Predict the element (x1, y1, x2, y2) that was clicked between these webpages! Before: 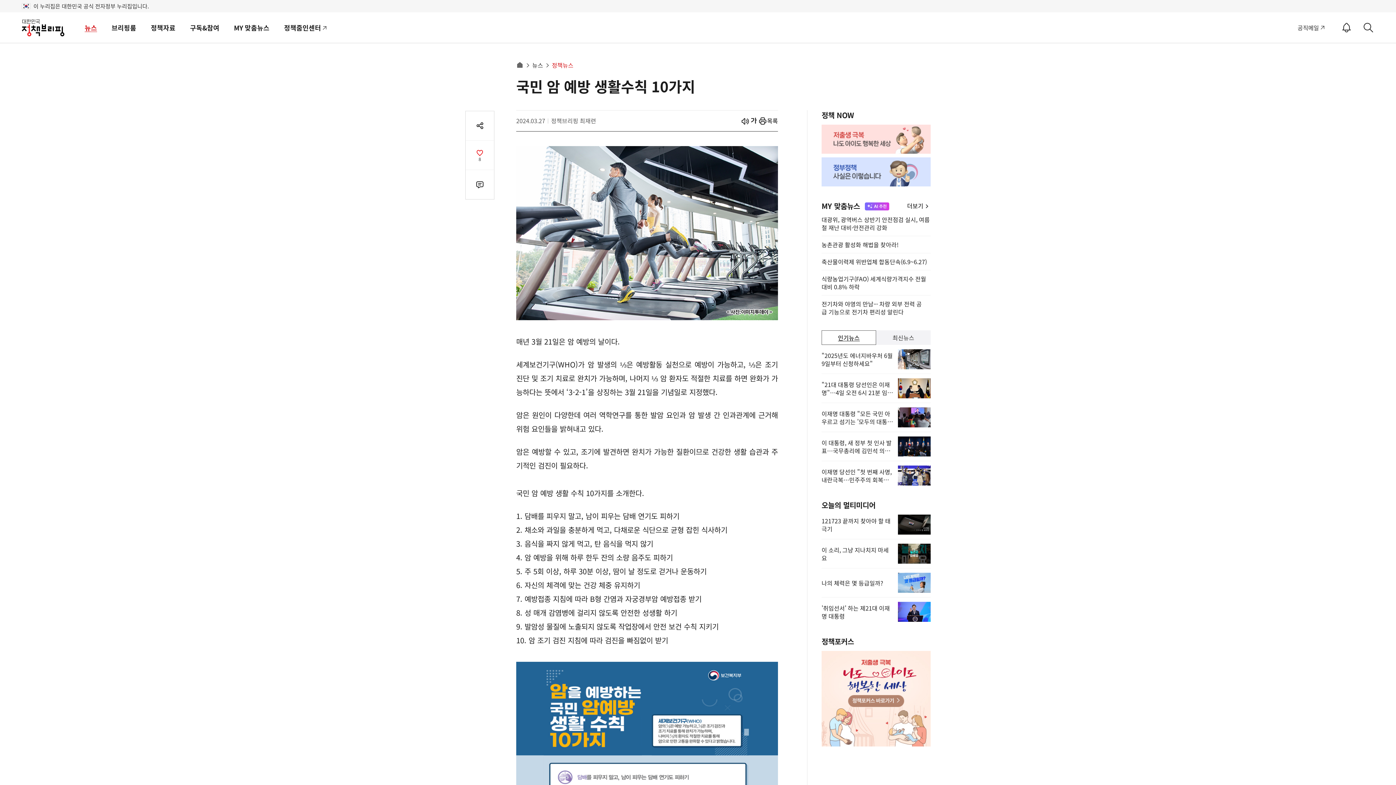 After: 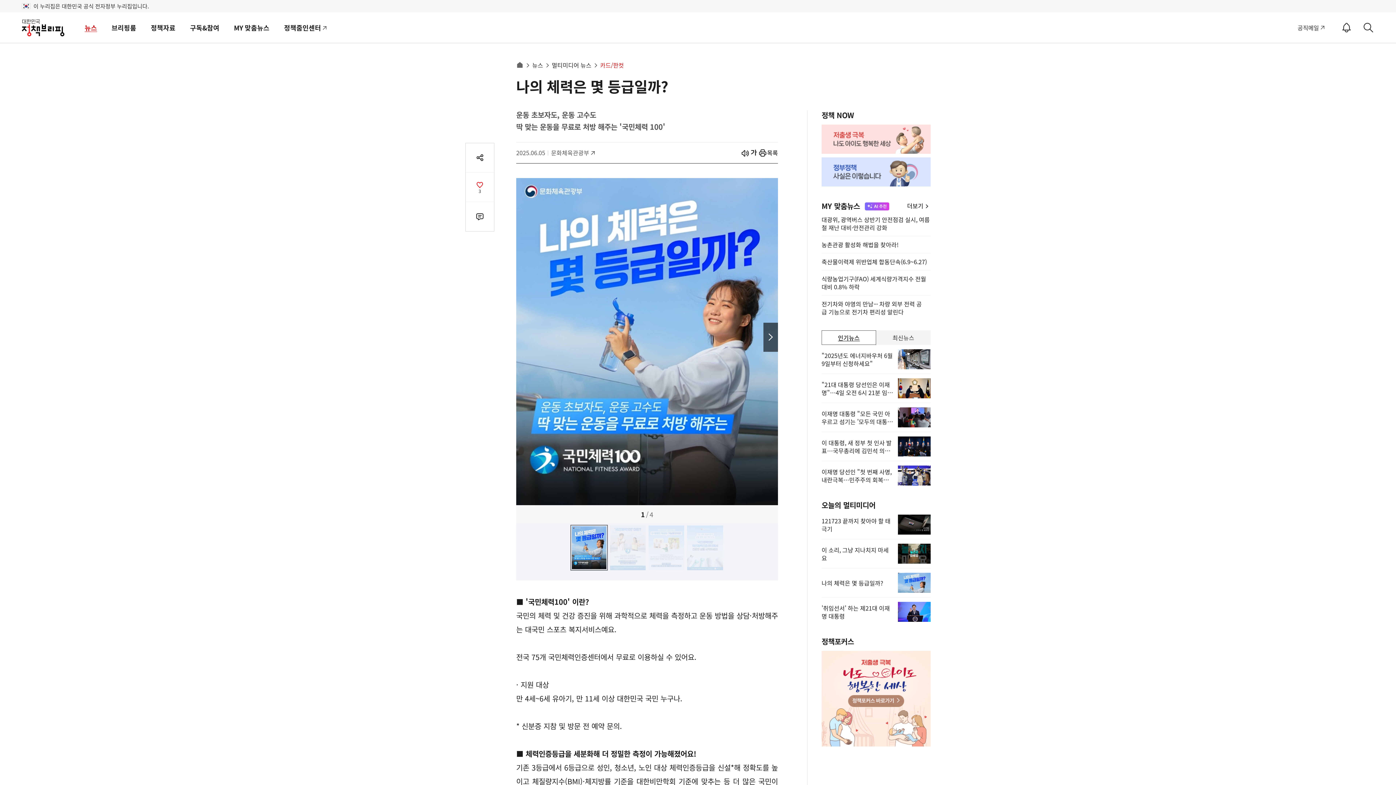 Action: label: 나의 체력은 몇 등급일까? bbox: (821, 568, 930, 597)